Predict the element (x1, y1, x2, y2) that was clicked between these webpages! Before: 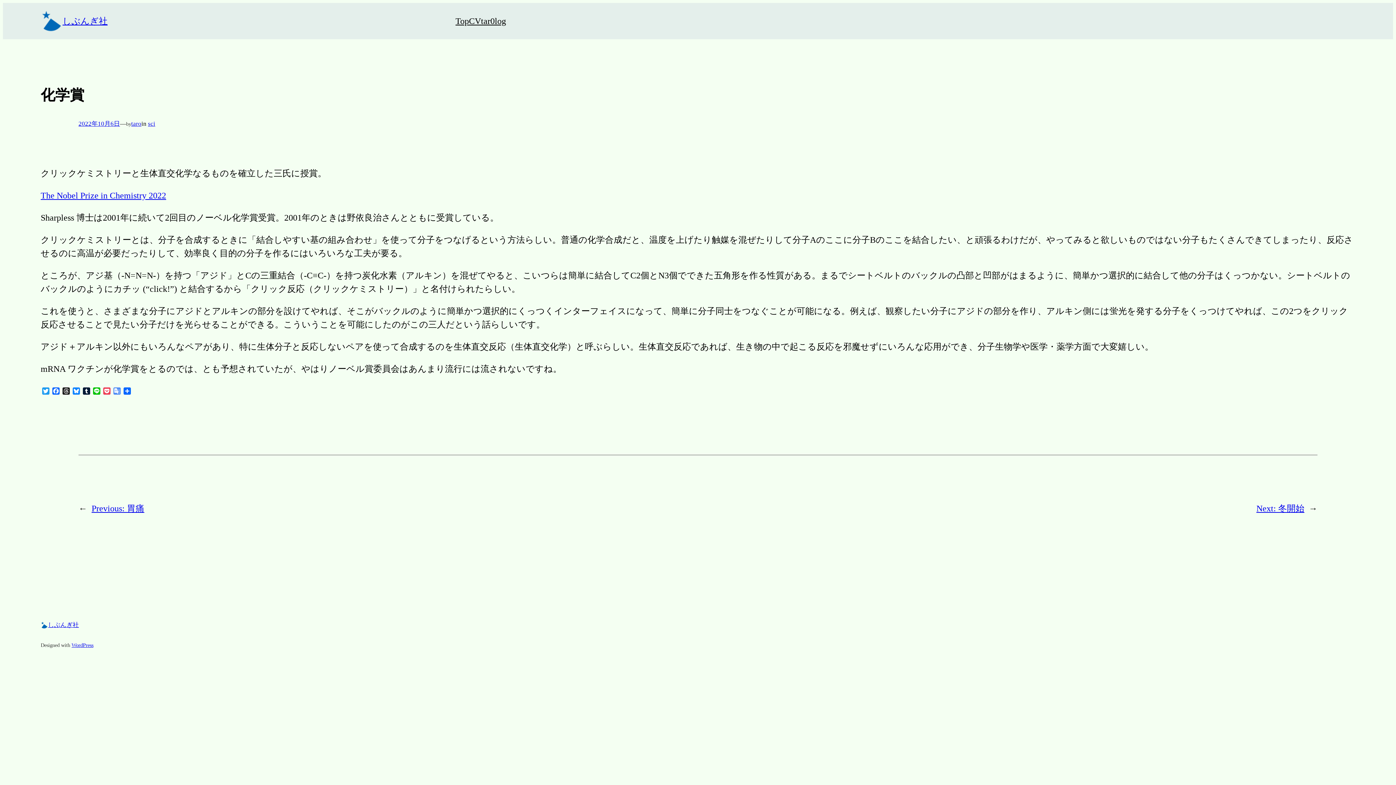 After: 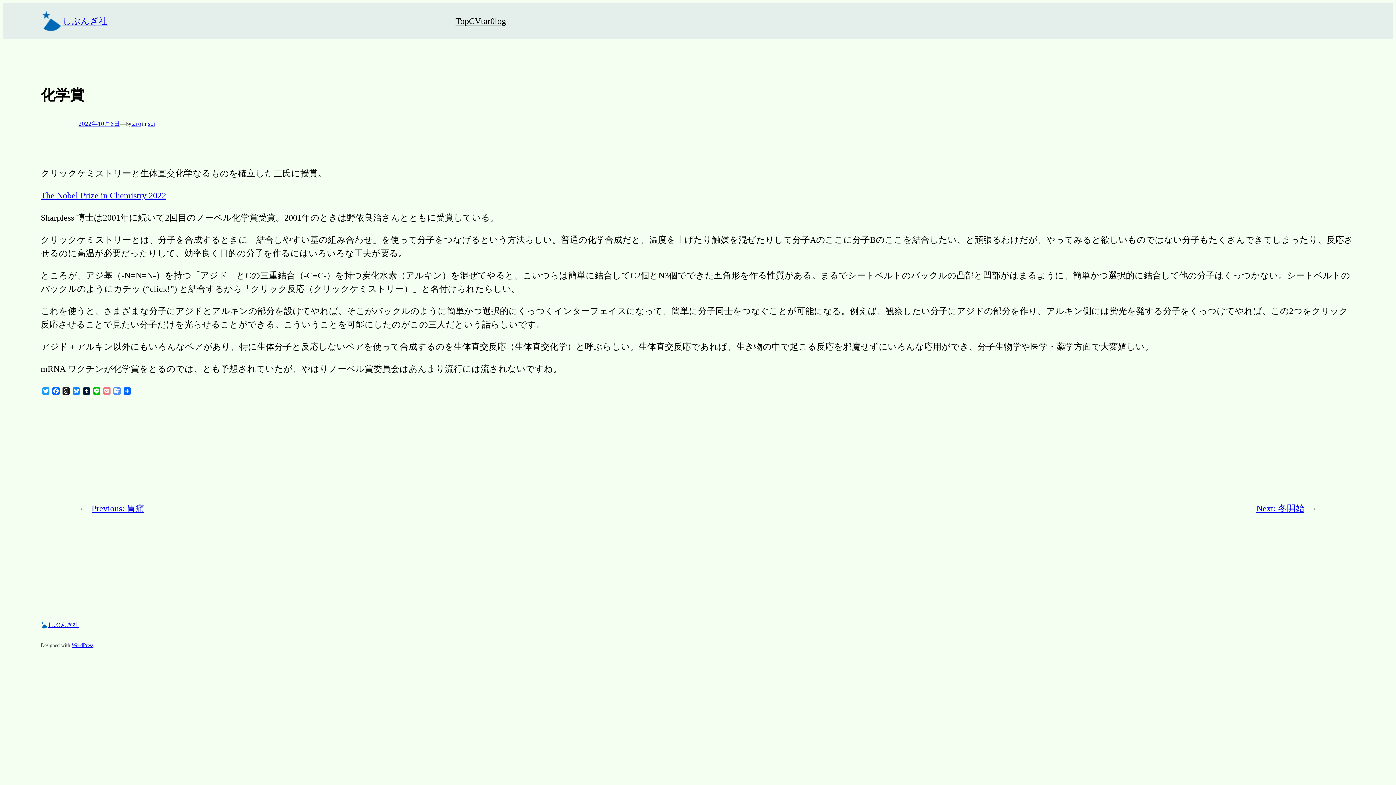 Action: label: Pocket bbox: (101, 387, 112, 396)